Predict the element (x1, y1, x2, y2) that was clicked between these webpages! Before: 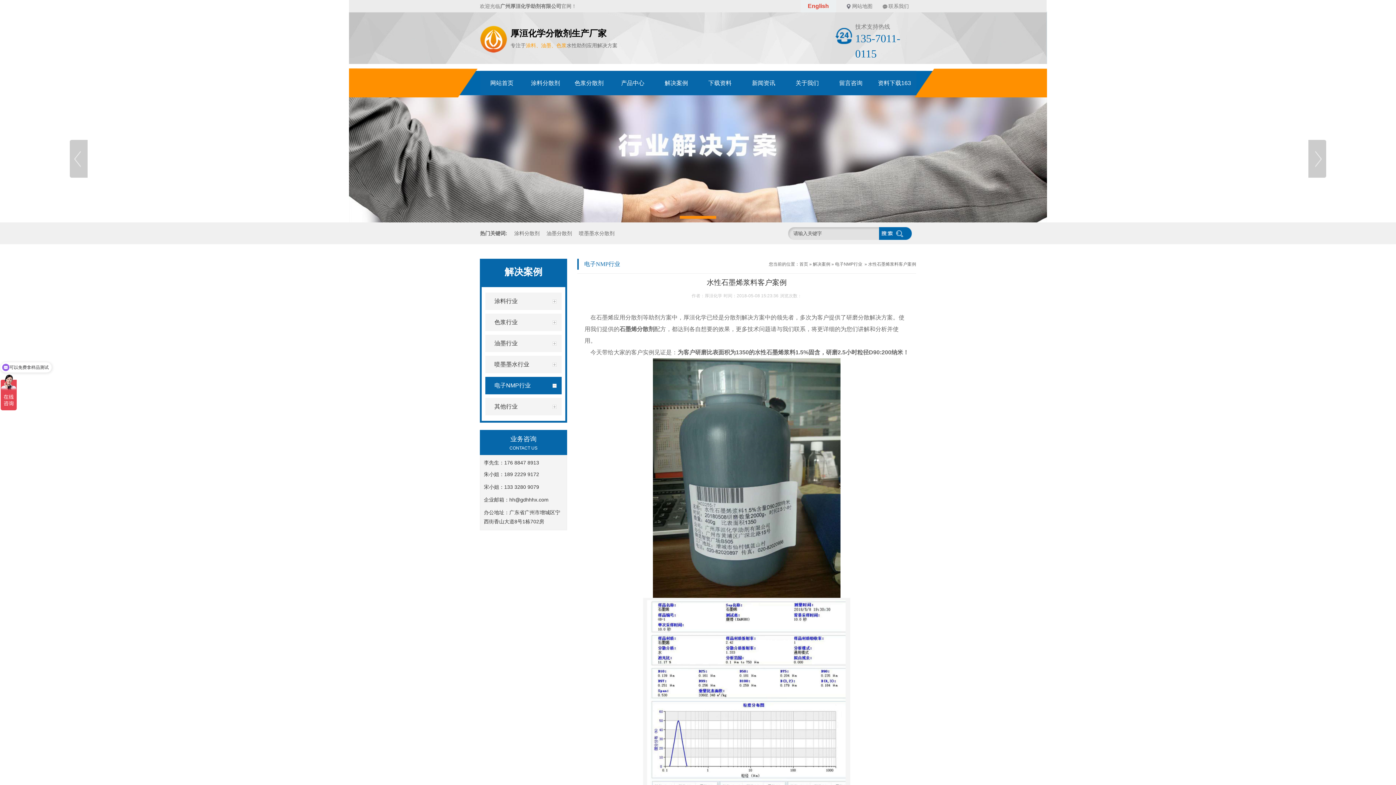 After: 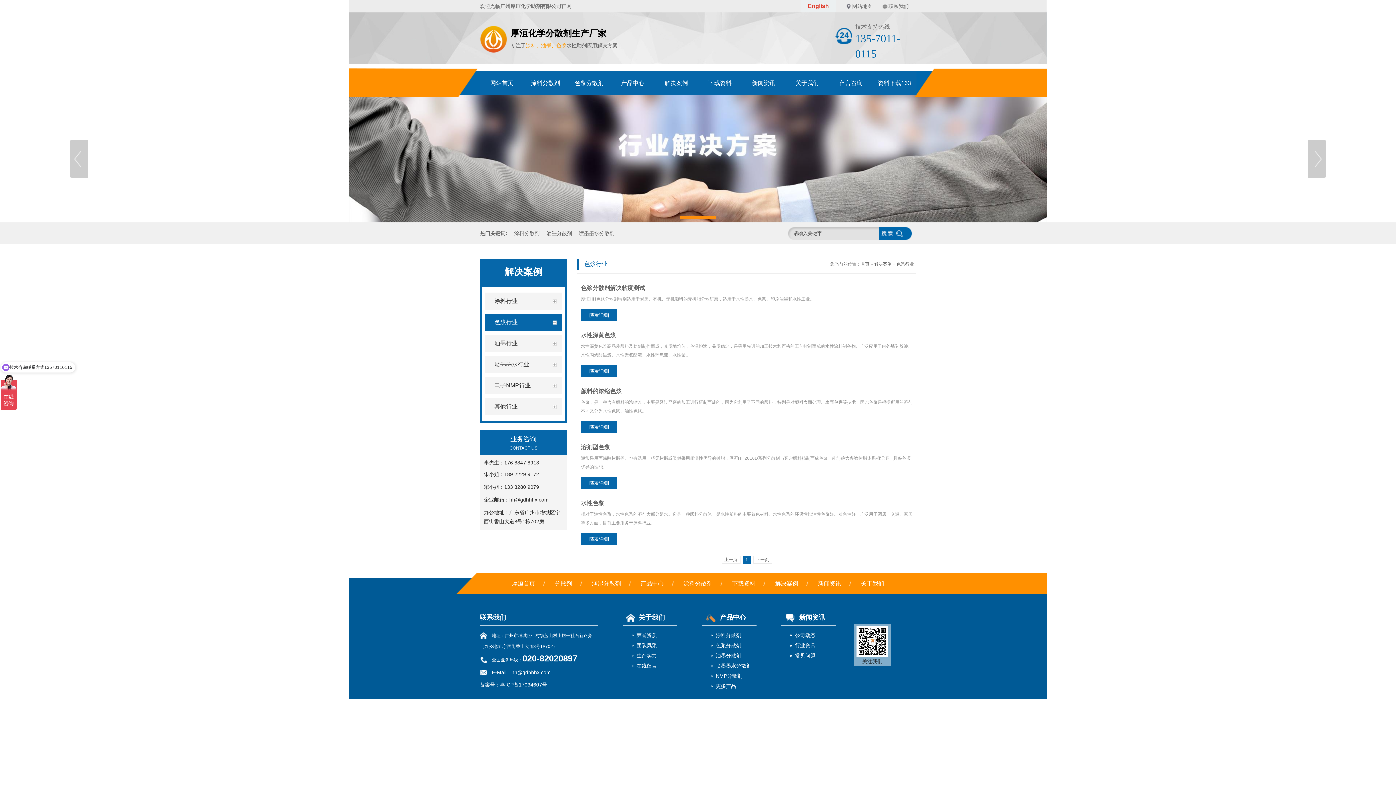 Action: label: 色浆行业 bbox: (485, 313, 561, 331)